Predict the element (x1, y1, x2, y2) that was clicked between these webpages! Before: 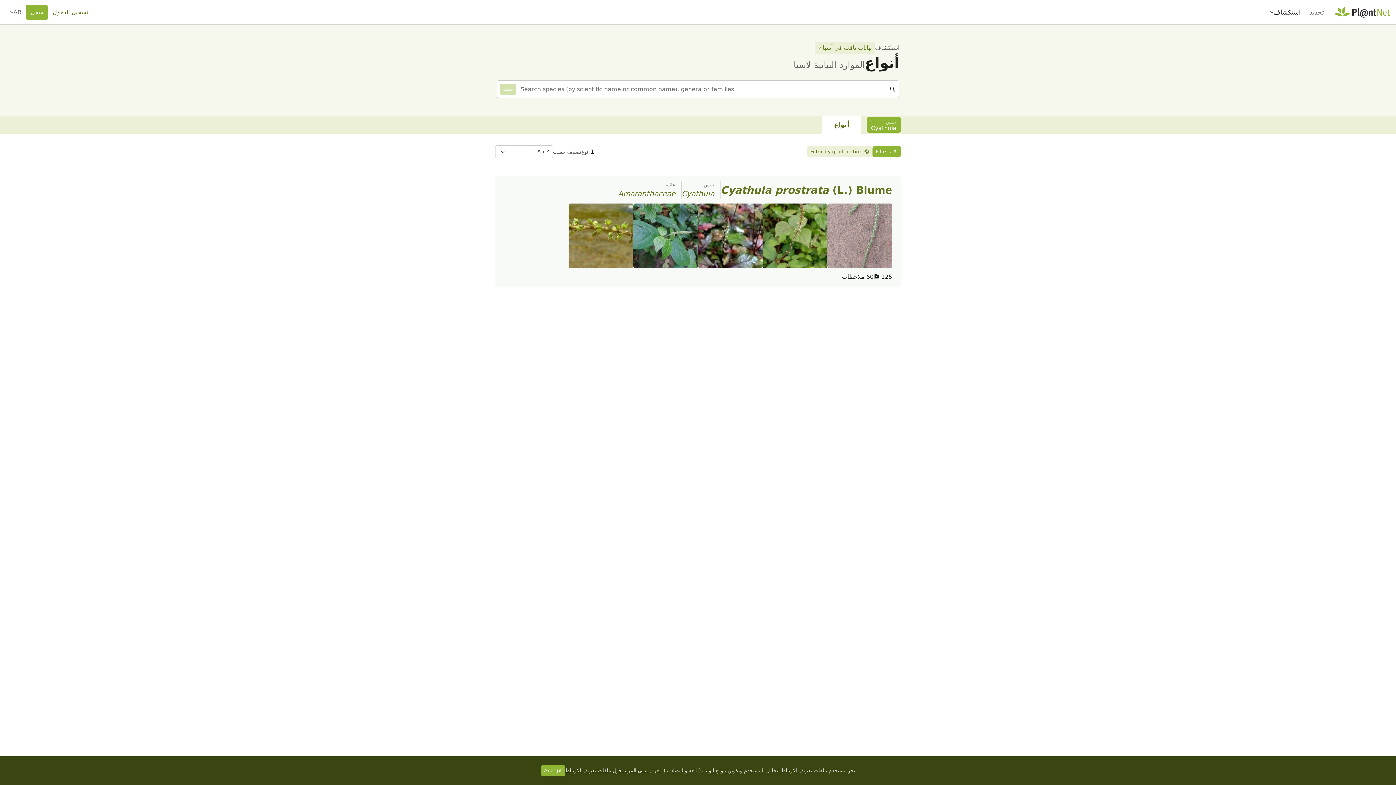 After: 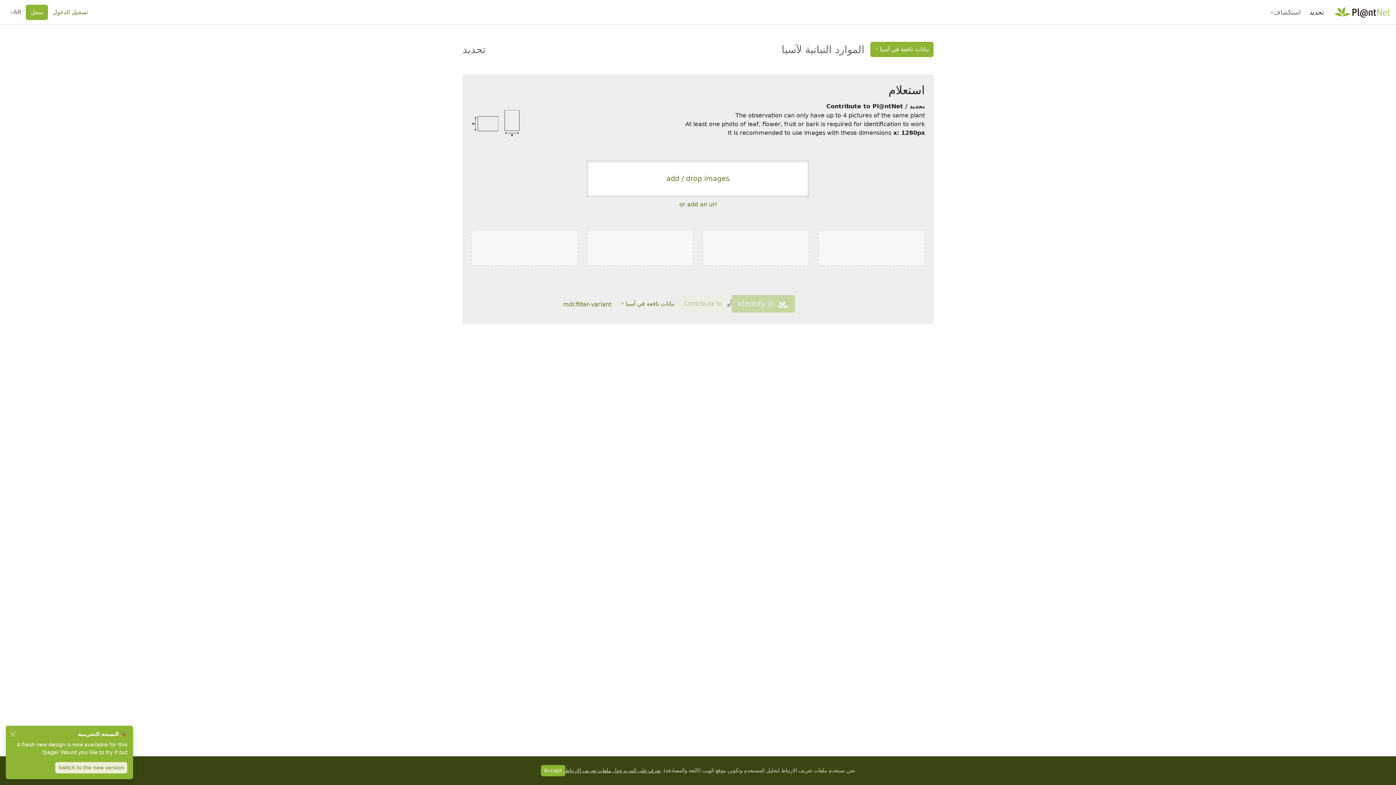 Action: bbox: (1305, 2, 1328, 21) label: تحديد